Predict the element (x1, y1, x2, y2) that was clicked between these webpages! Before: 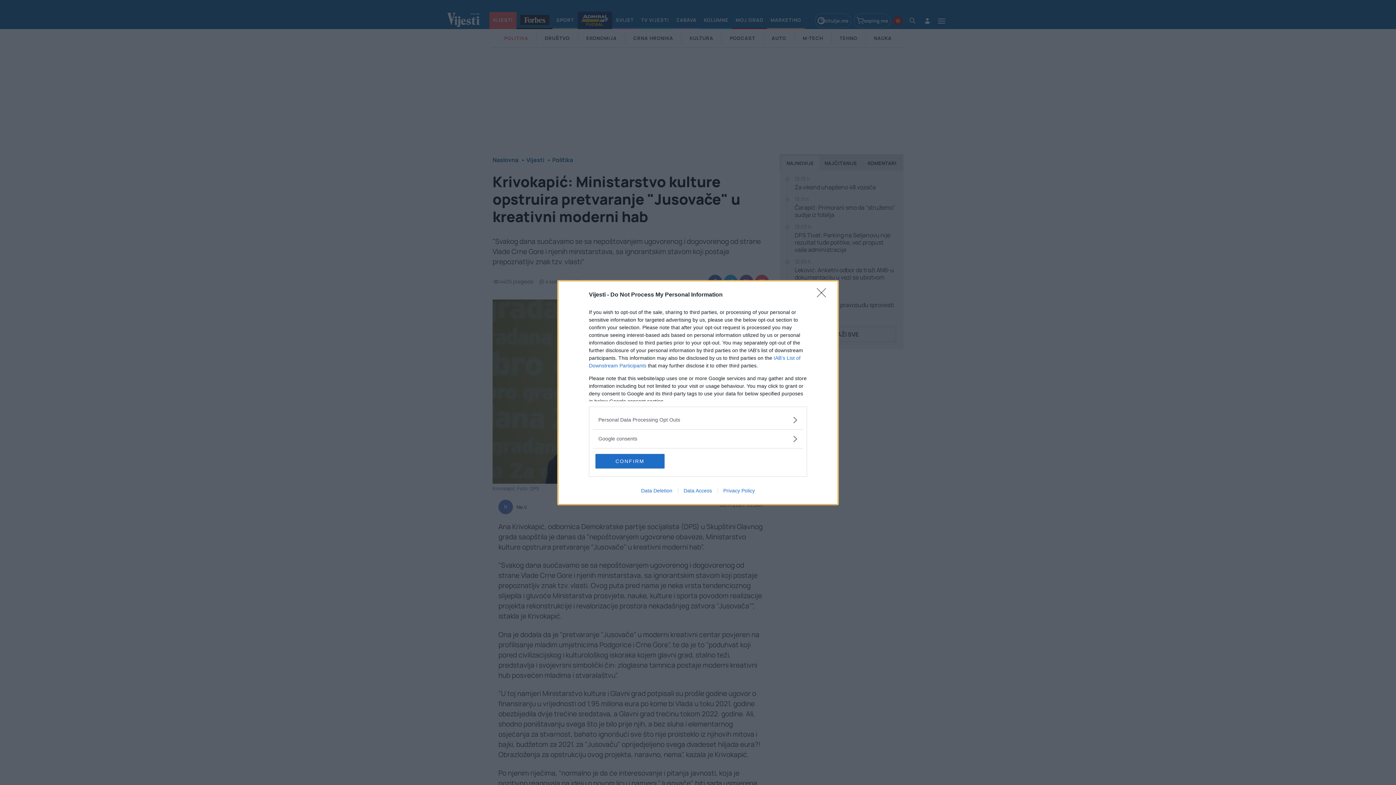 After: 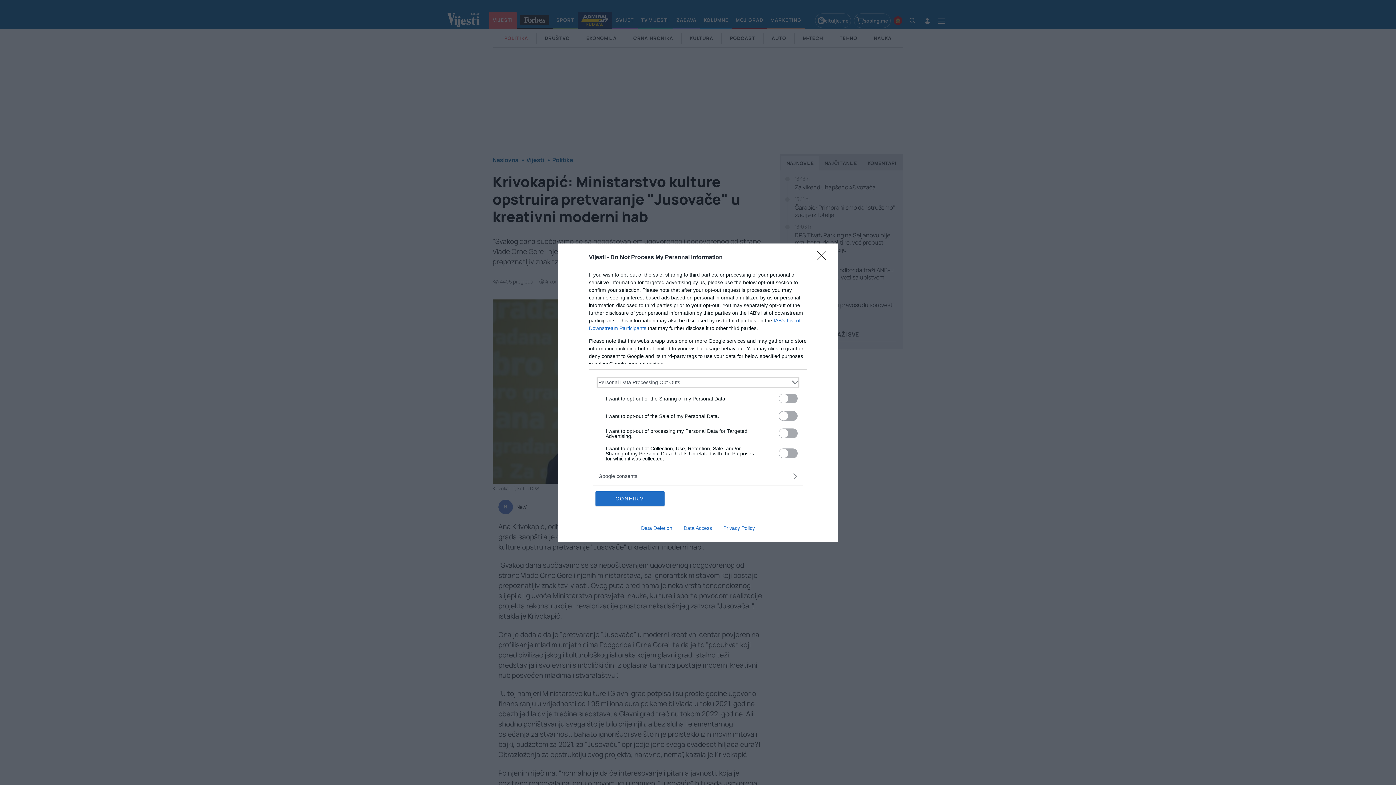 Action: bbox: (598, 416, 797, 423) label: Opt-Outs